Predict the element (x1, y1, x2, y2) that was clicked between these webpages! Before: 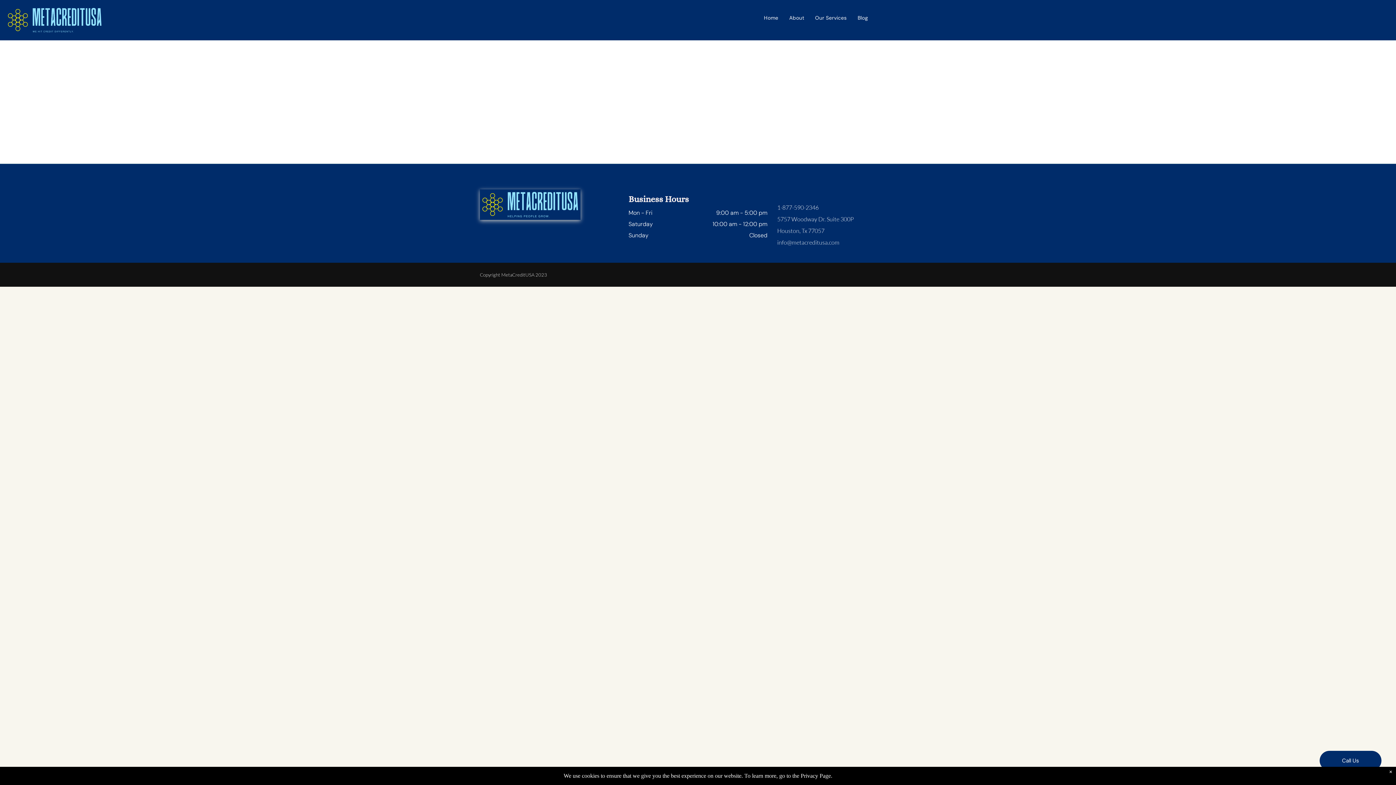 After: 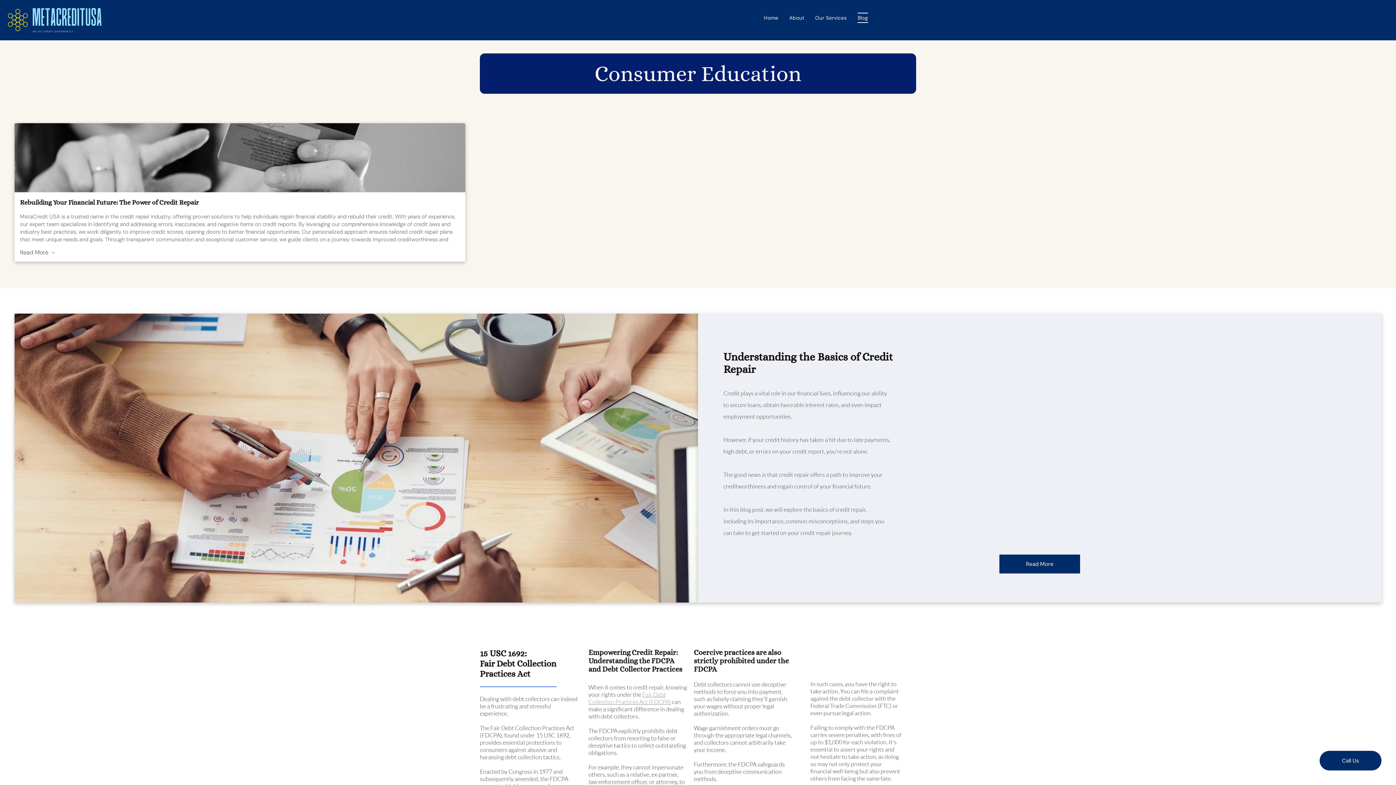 Action: bbox: (852, 12, 873, 22) label: Blog